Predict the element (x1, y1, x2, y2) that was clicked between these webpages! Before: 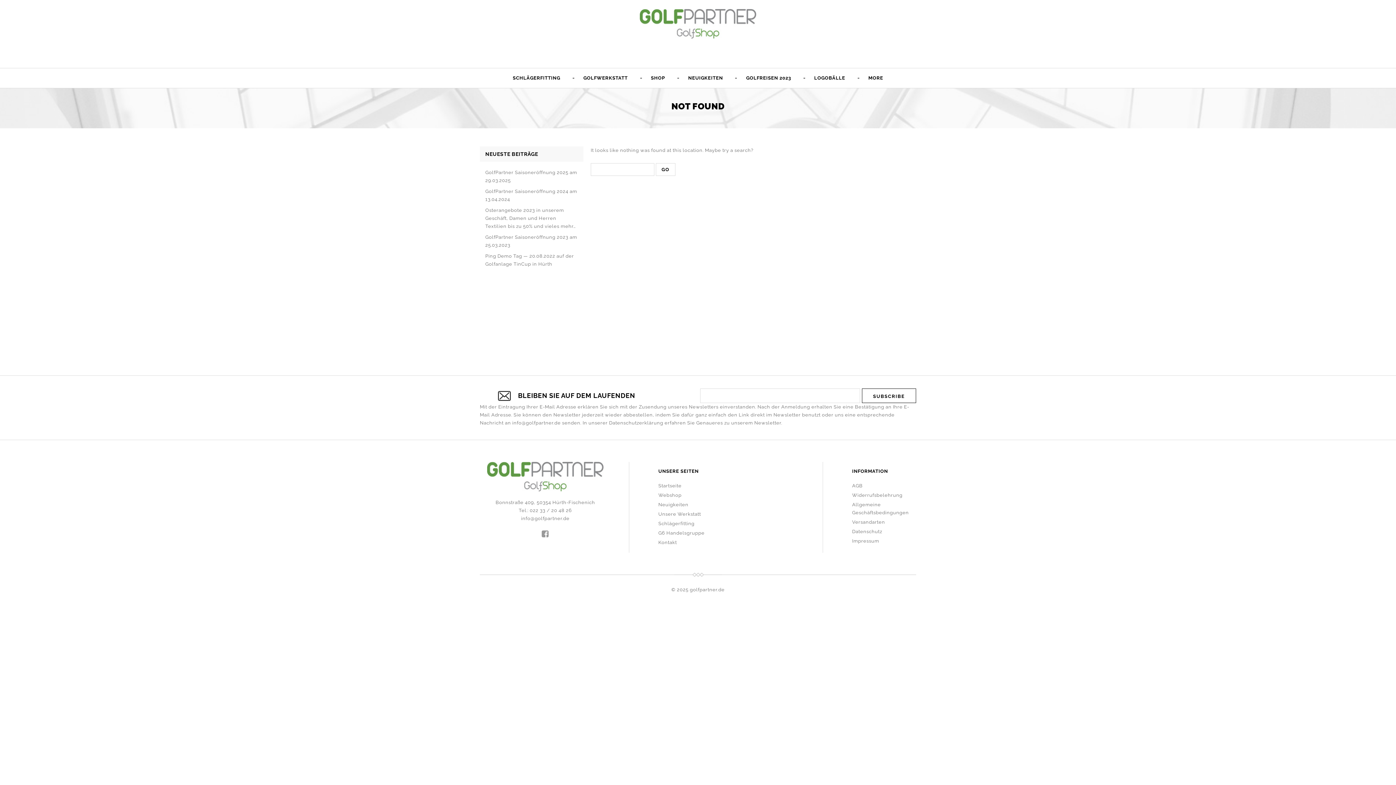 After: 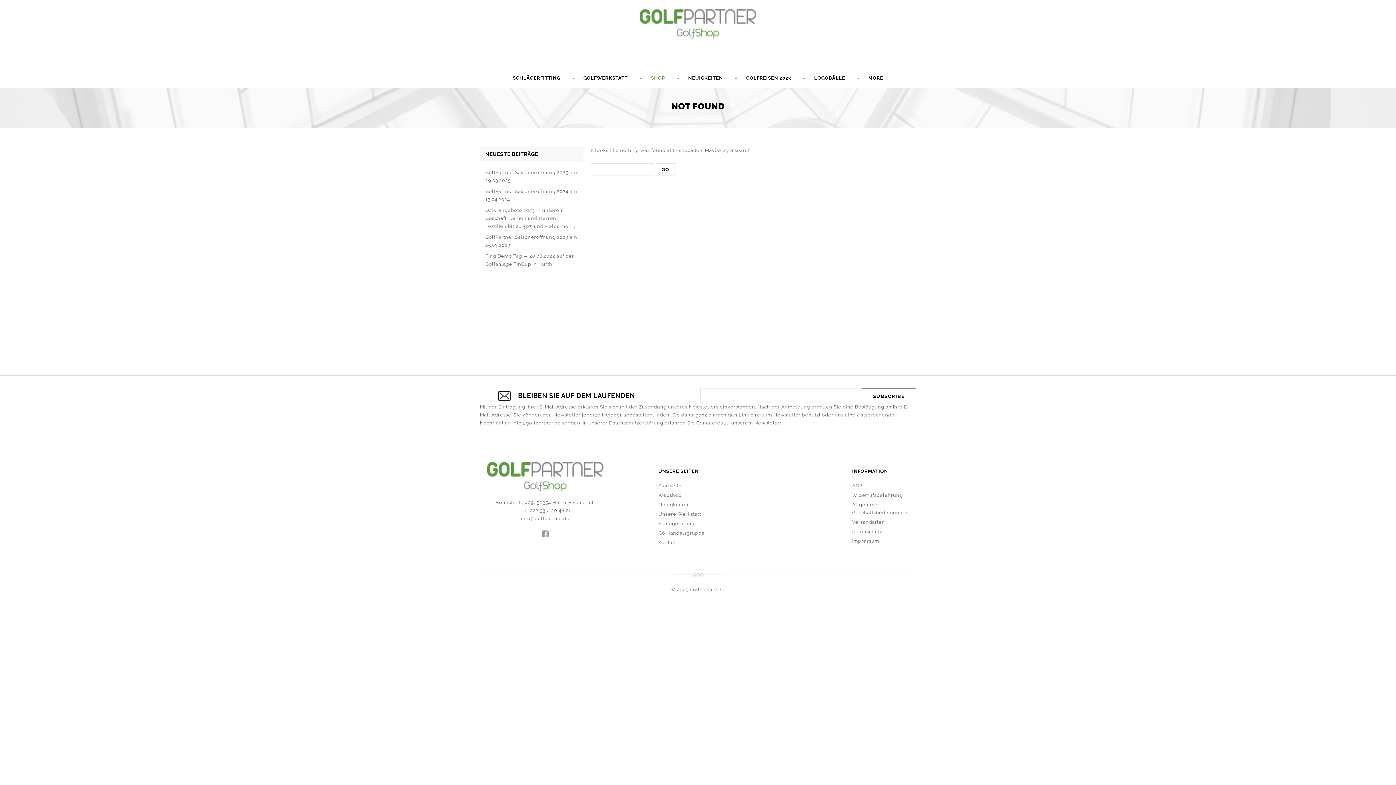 Action: label: SHOP bbox: (640, 68, 676, 88)